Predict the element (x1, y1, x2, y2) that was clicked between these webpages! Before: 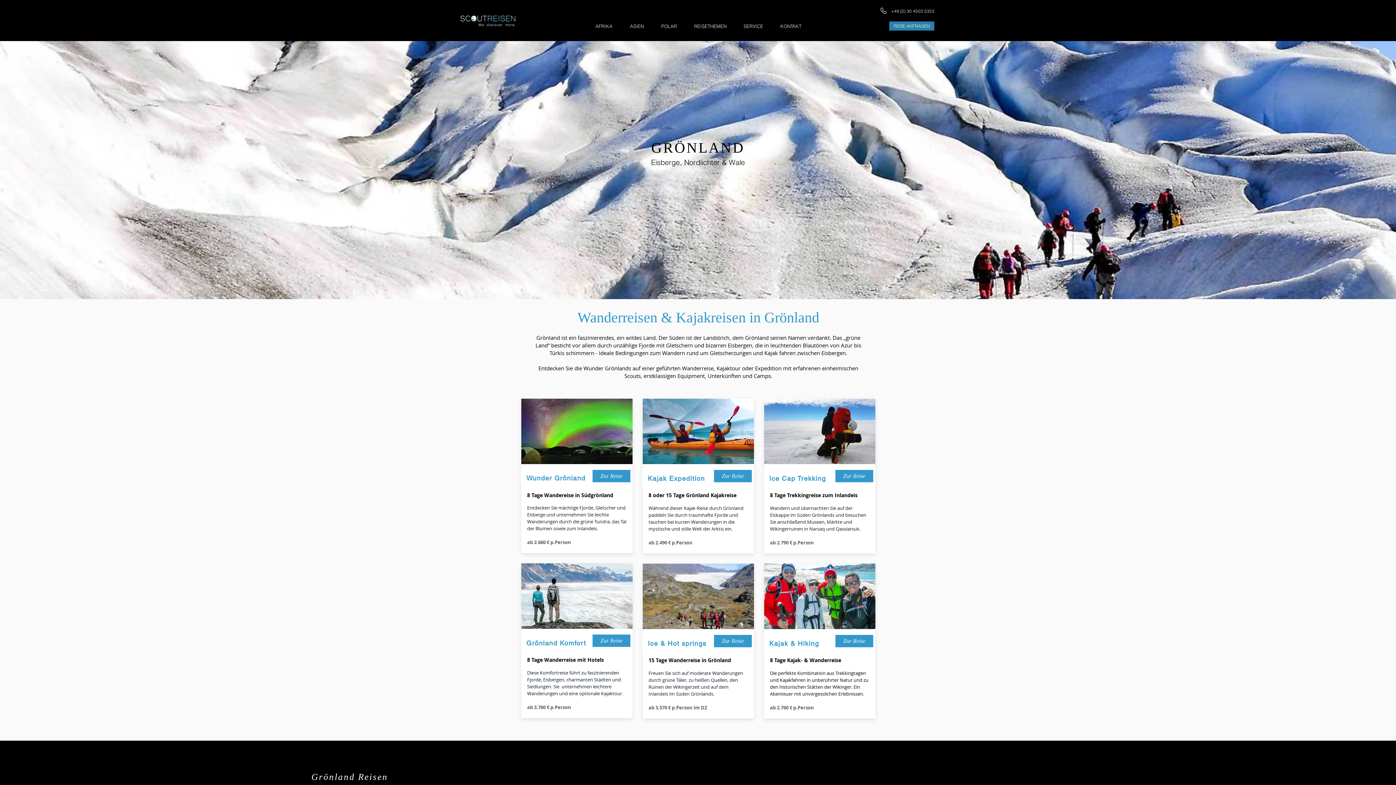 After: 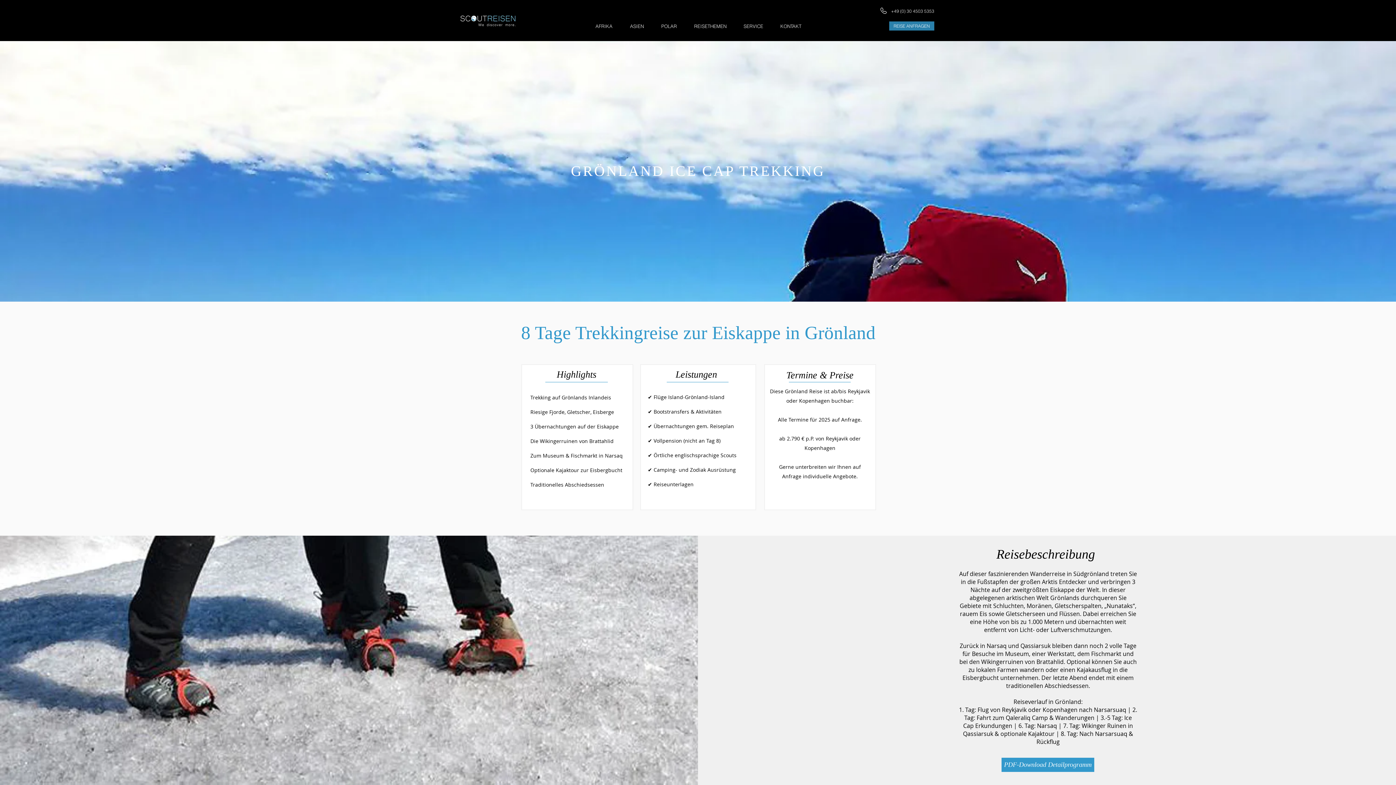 Action: bbox: (764, 398, 875, 464)